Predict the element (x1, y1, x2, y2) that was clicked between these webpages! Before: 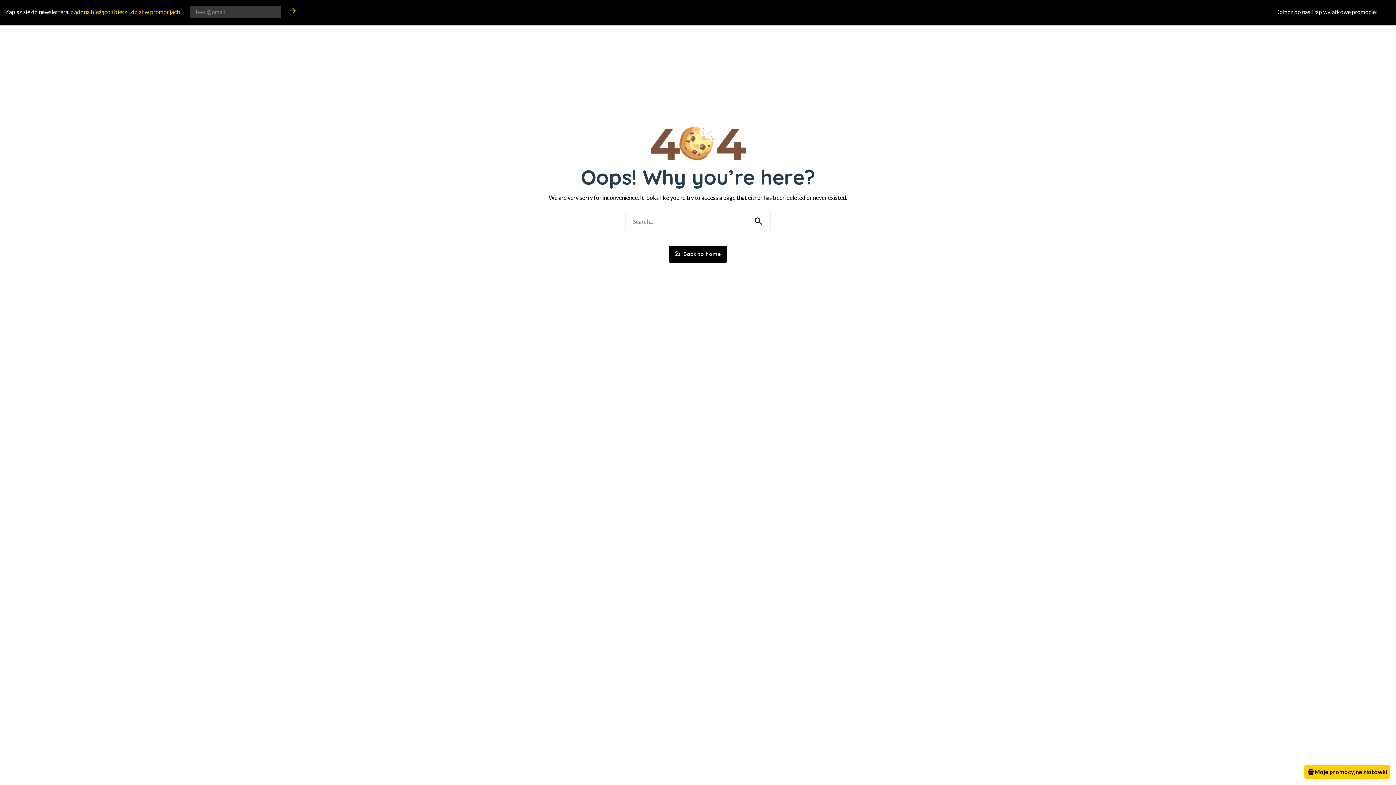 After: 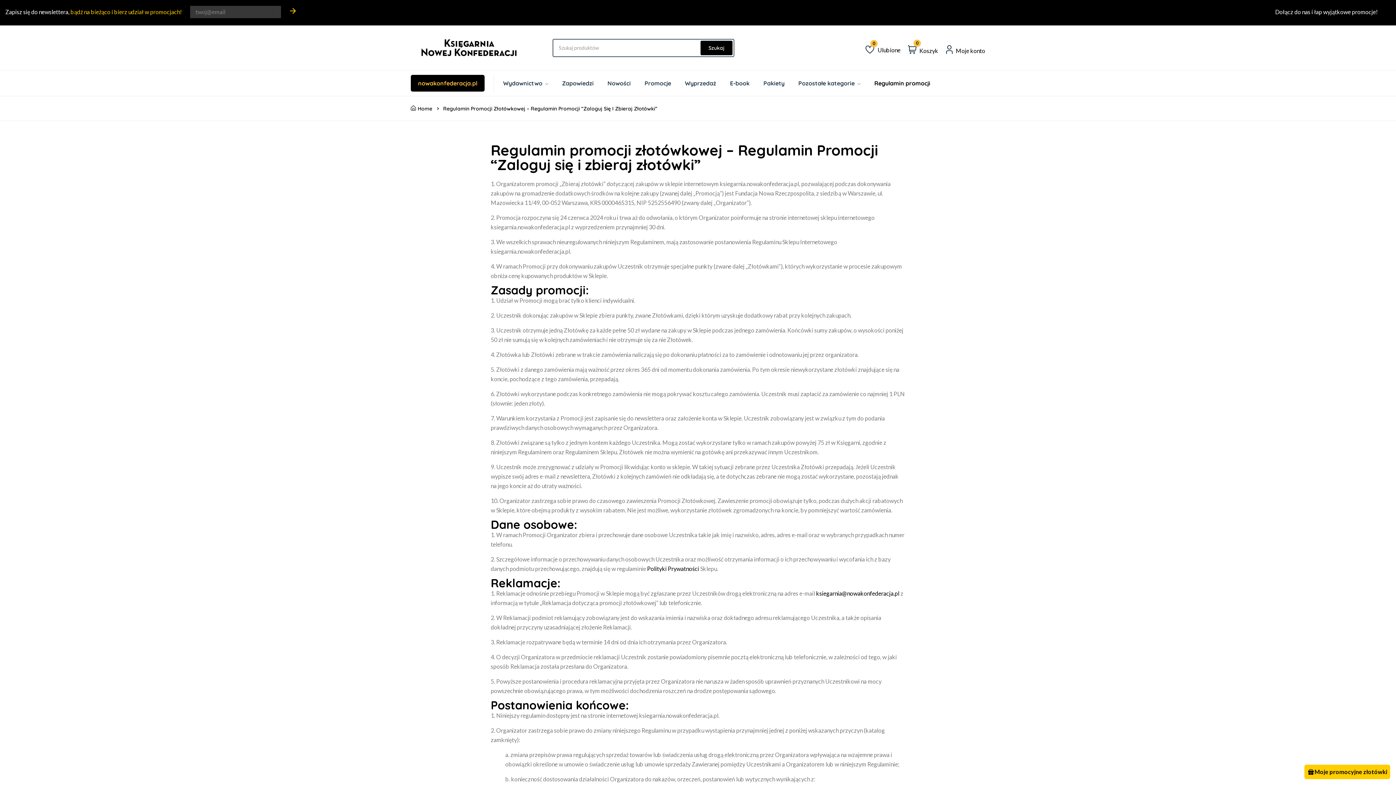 Action: label: Dołącz do nas i łap wyjątkowe promocje! bbox: (1275, 8, 1378, 15)